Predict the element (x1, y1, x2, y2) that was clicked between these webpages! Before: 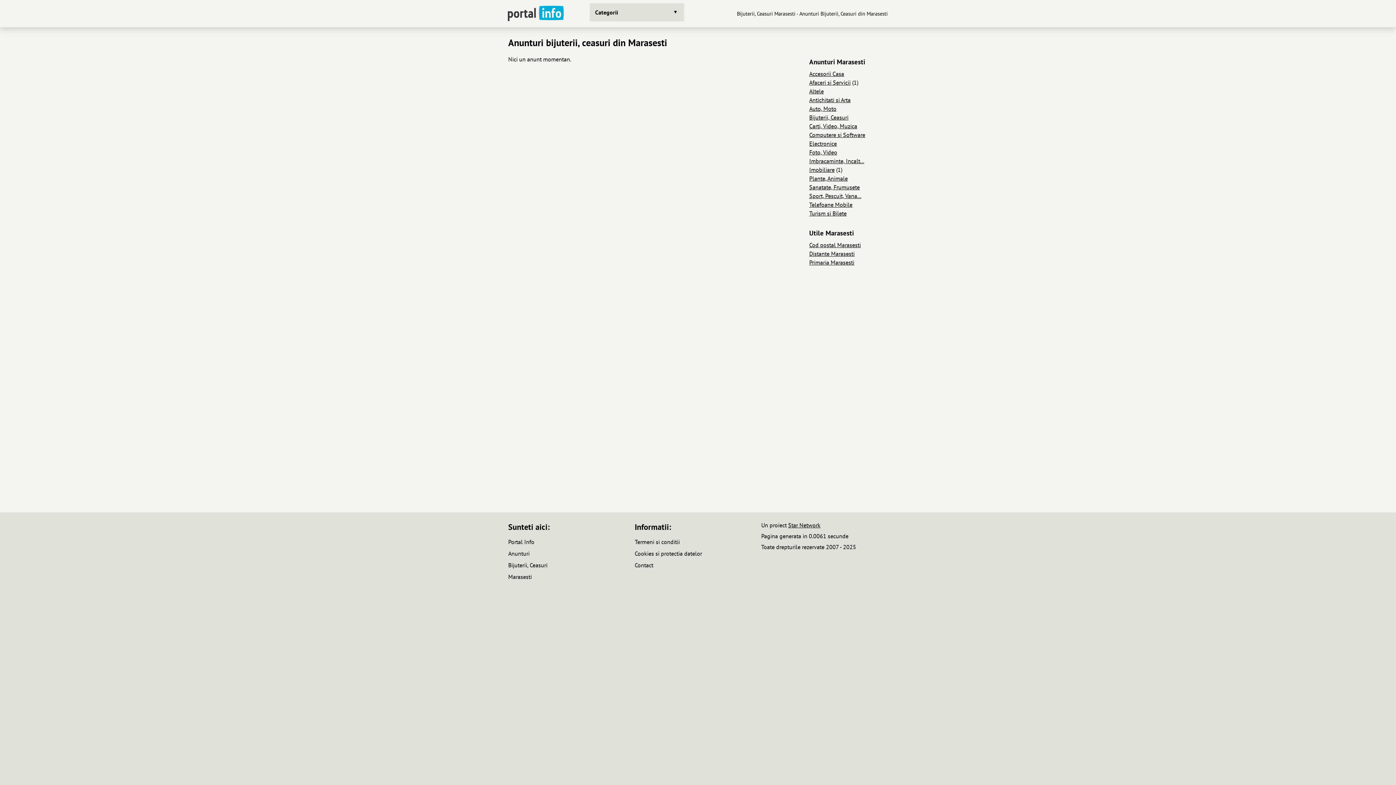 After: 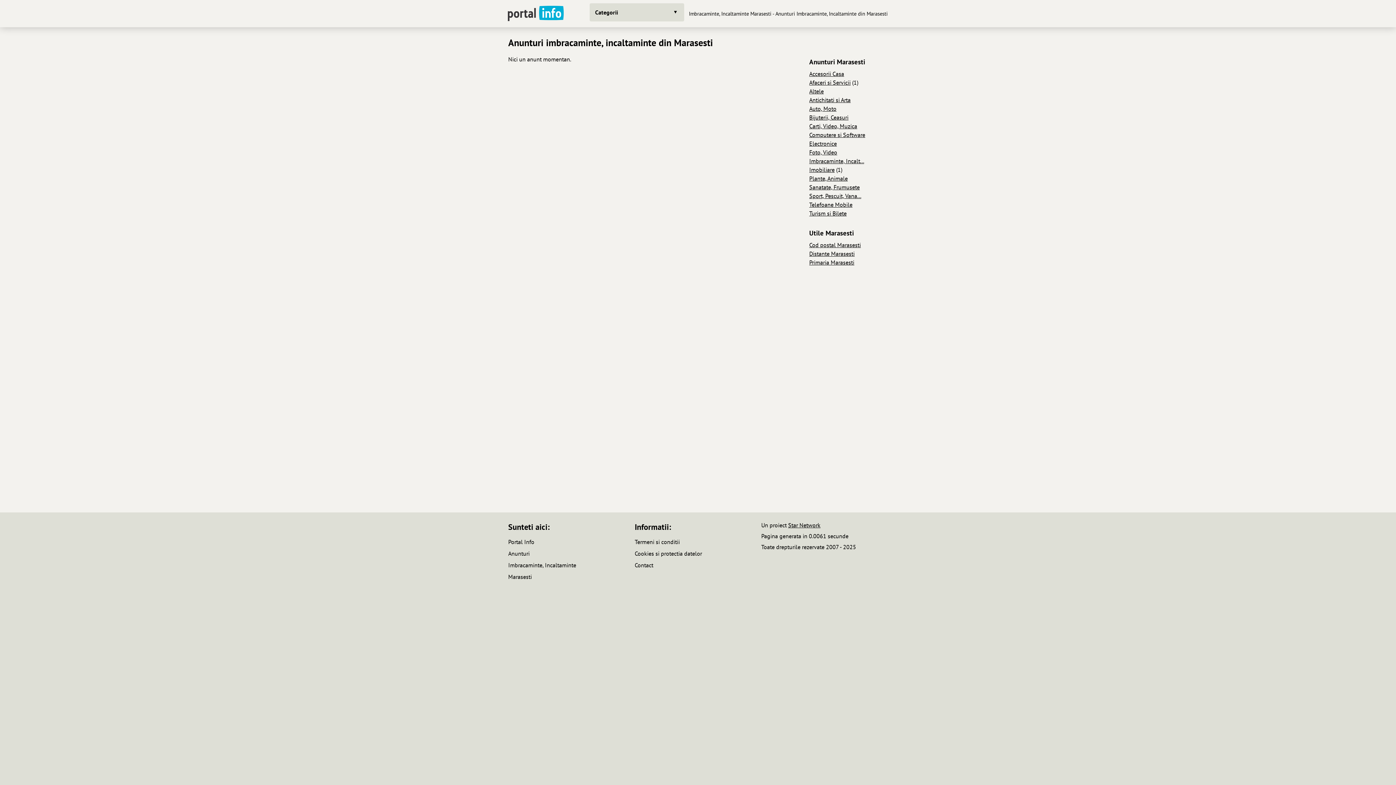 Action: bbox: (809, 157, 864, 164) label: Imbracaminte, Incalt...